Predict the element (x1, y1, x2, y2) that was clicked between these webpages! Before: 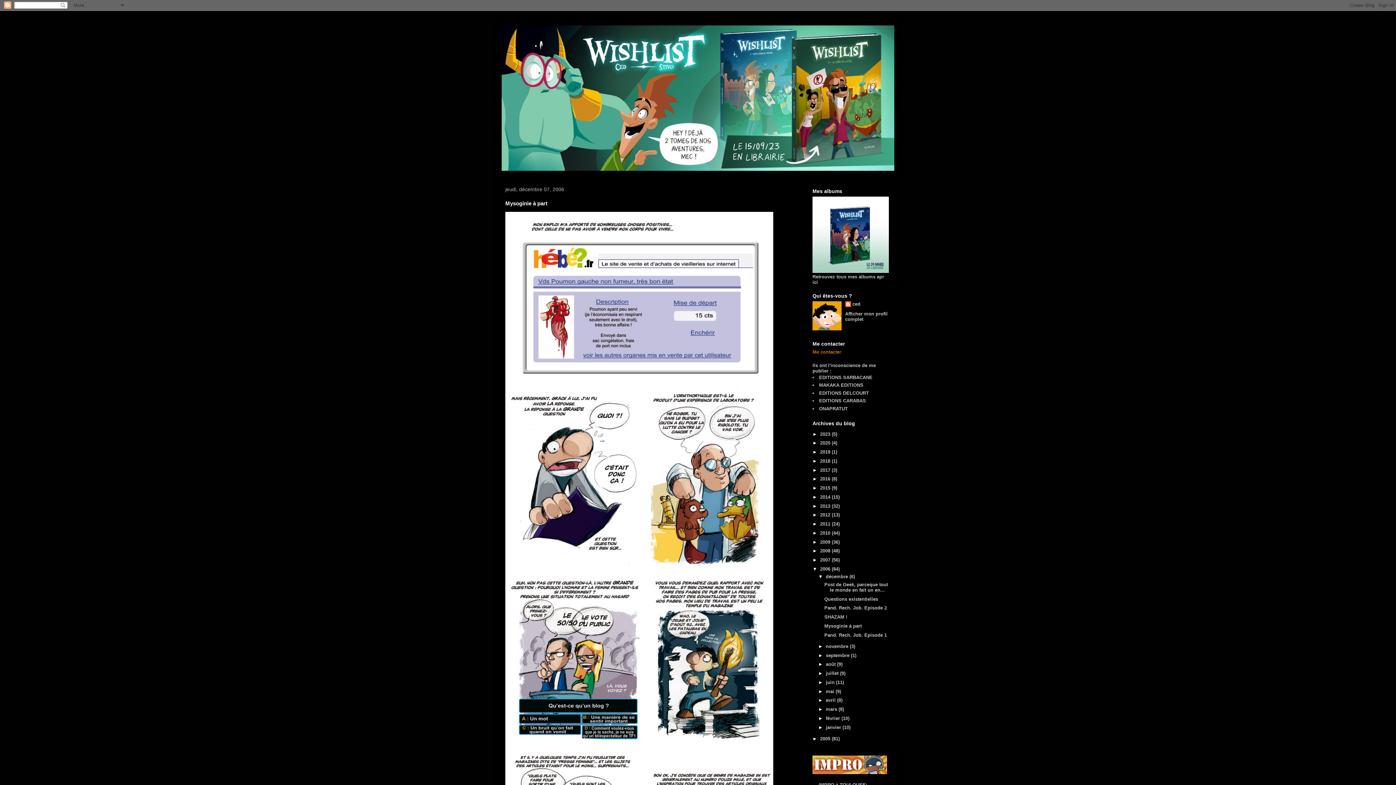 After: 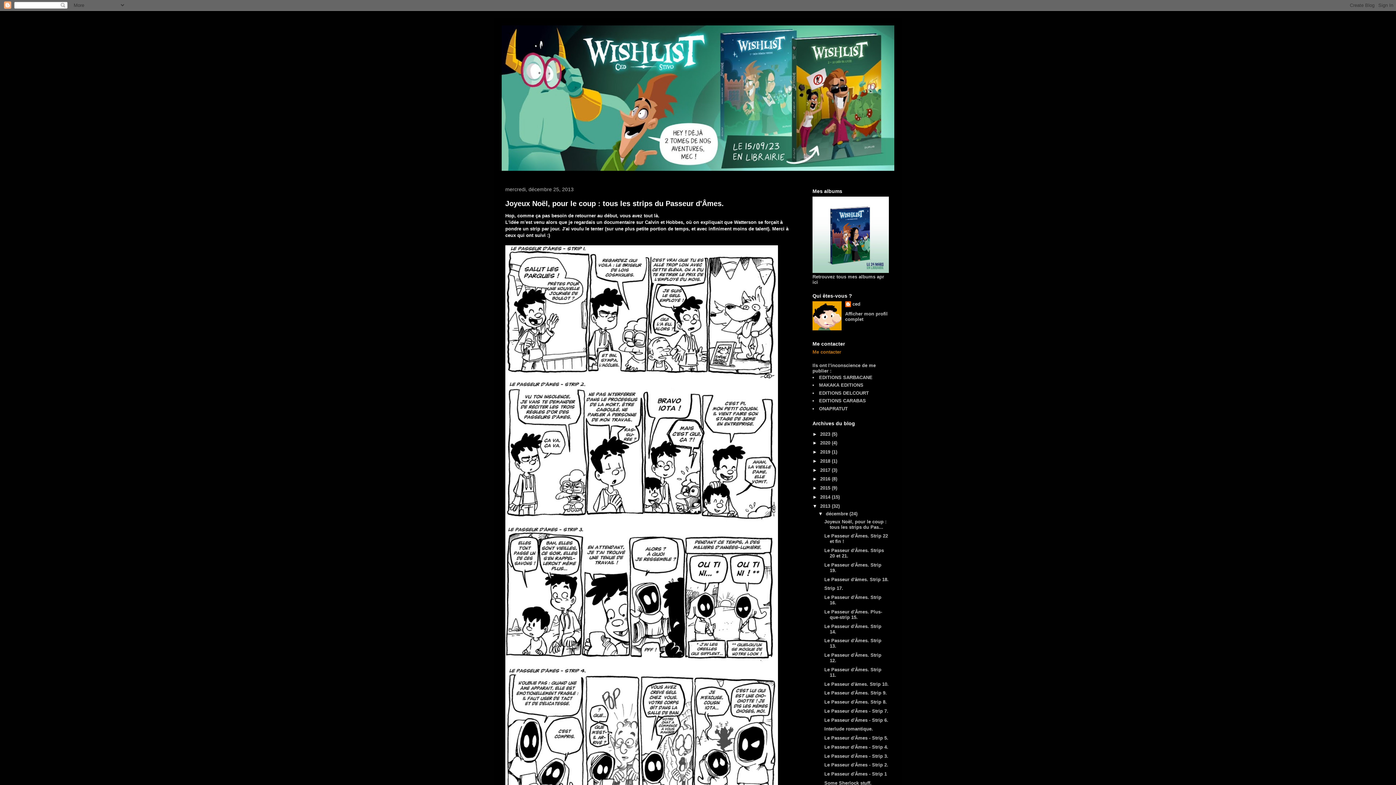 Action: bbox: (820, 503, 832, 508) label: 2013 